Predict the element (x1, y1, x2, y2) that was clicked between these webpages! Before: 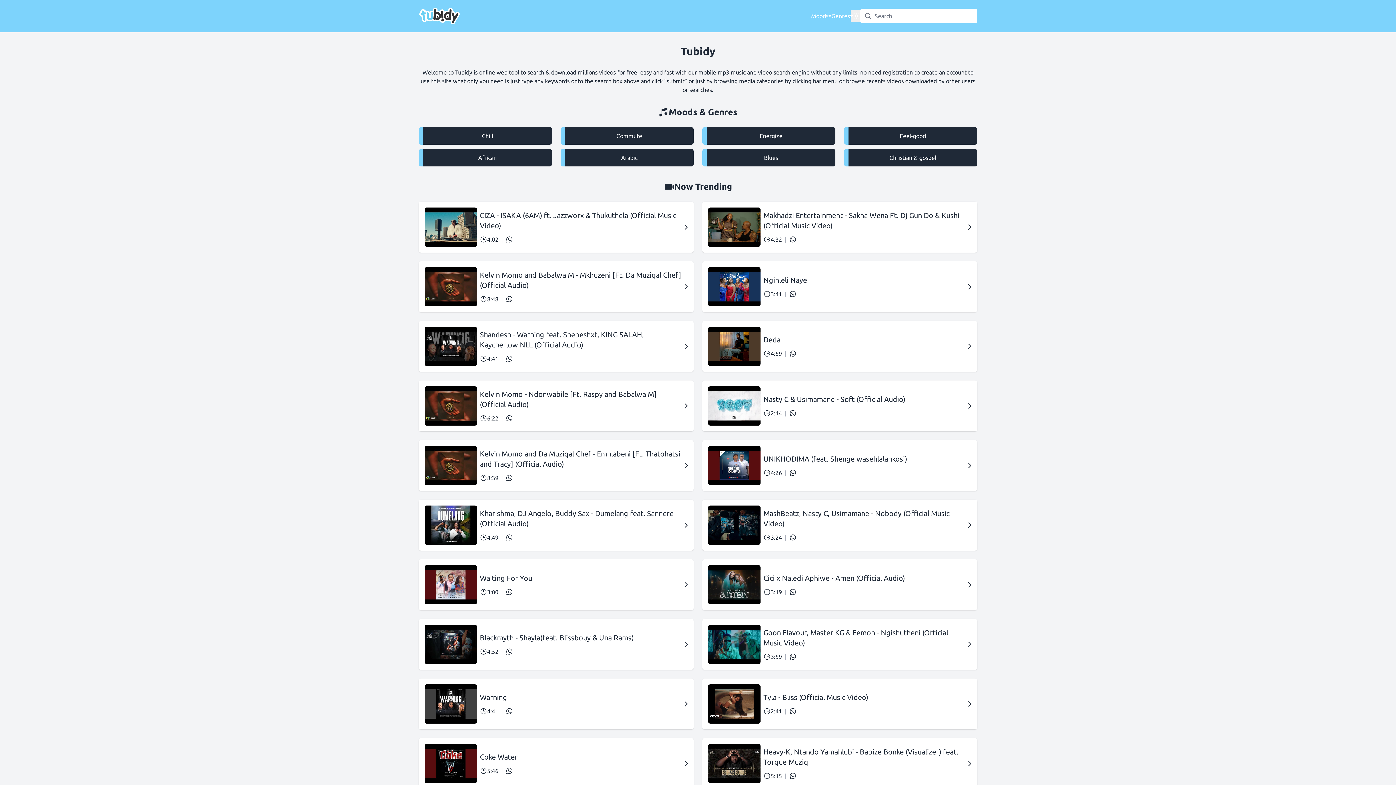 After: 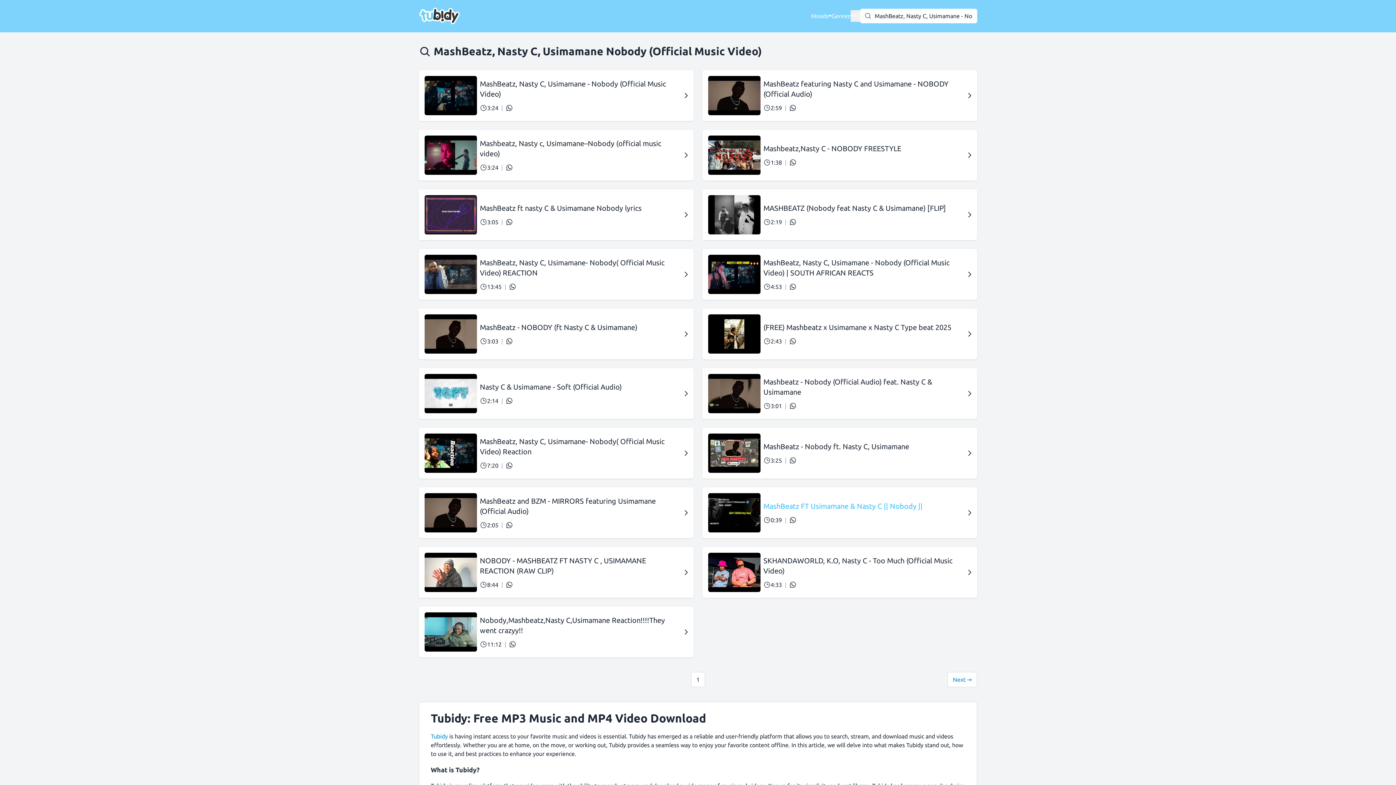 Action: label: MashBeatz, Nasty C, Usimamane - Nobody (Official Music Video) bbox: (763, 508, 965, 529)